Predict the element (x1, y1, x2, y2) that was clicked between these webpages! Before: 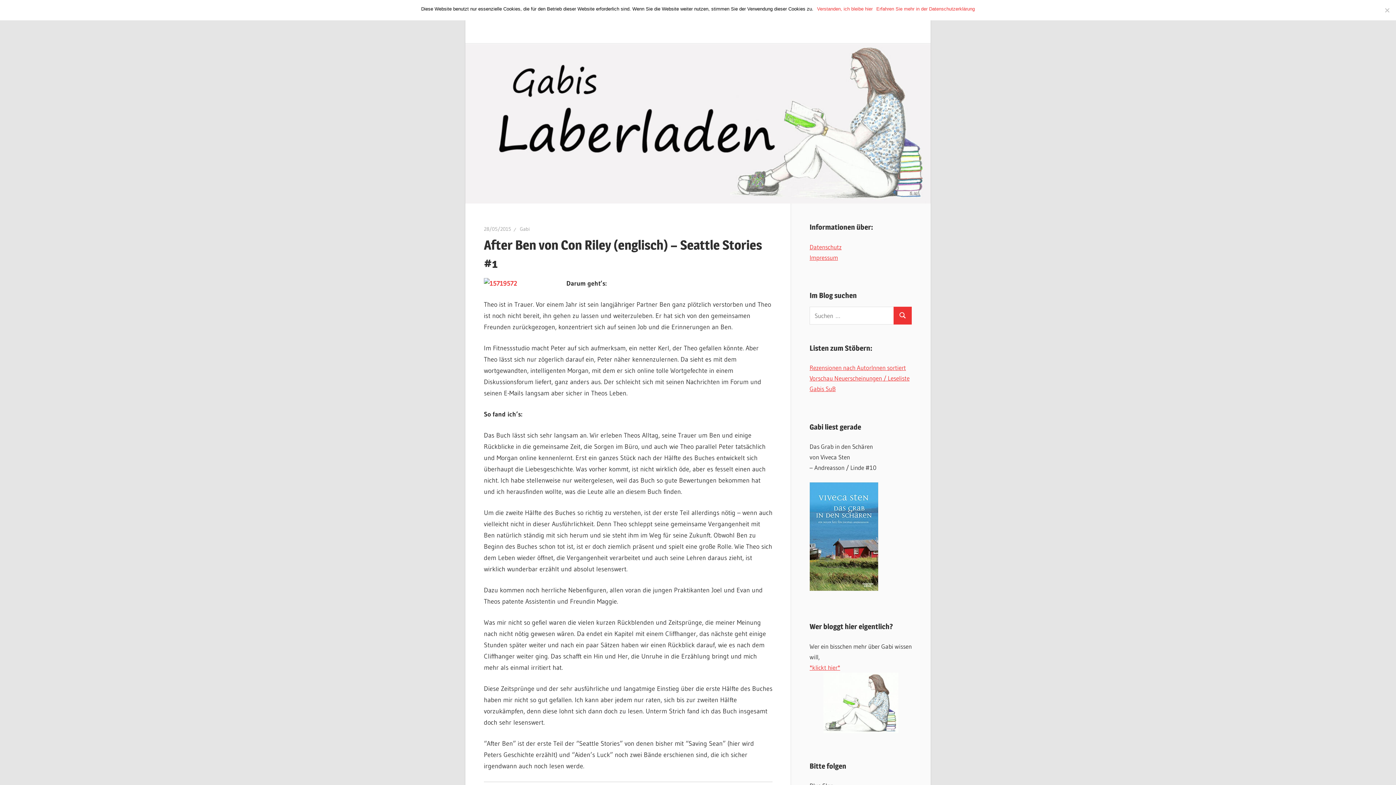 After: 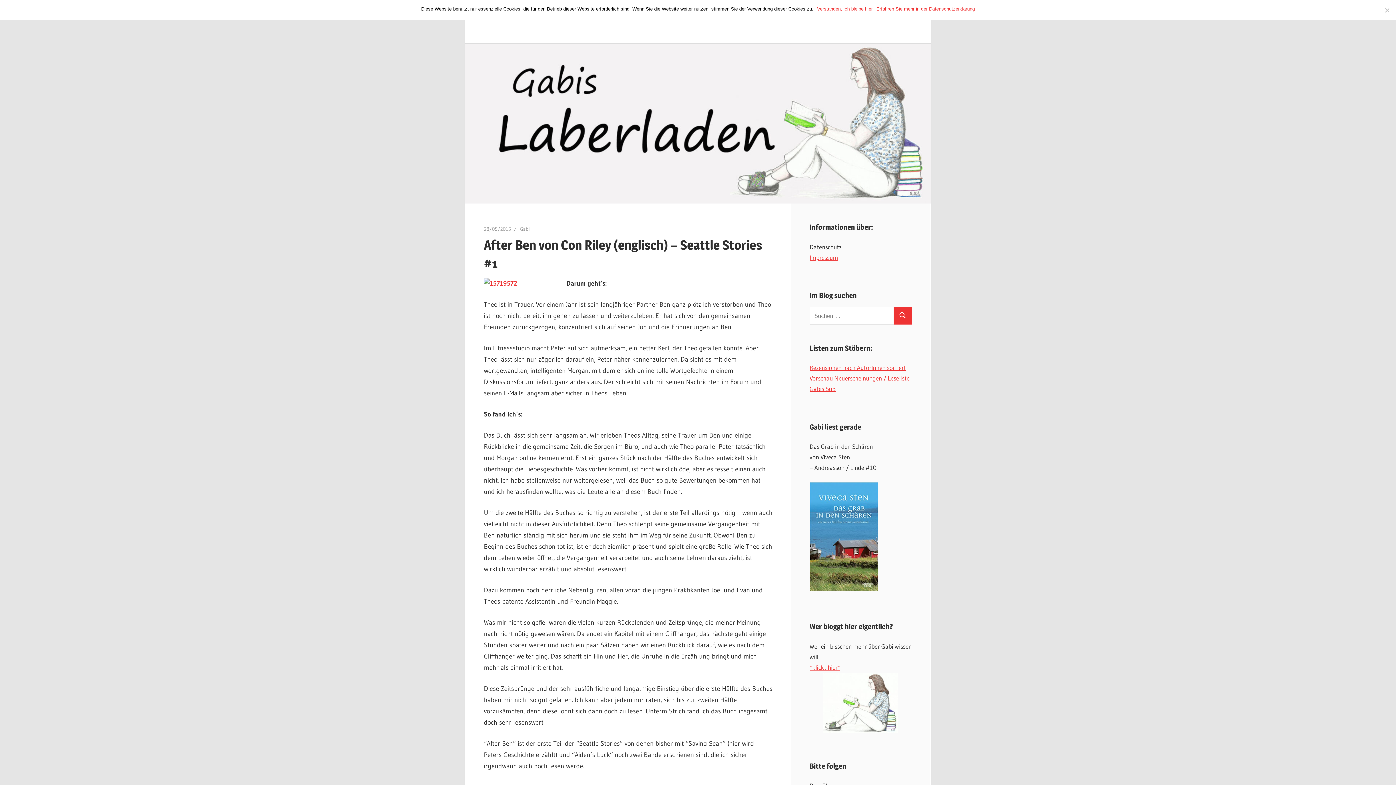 Action: bbox: (809, 243, 841, 250) label: Datenschutz